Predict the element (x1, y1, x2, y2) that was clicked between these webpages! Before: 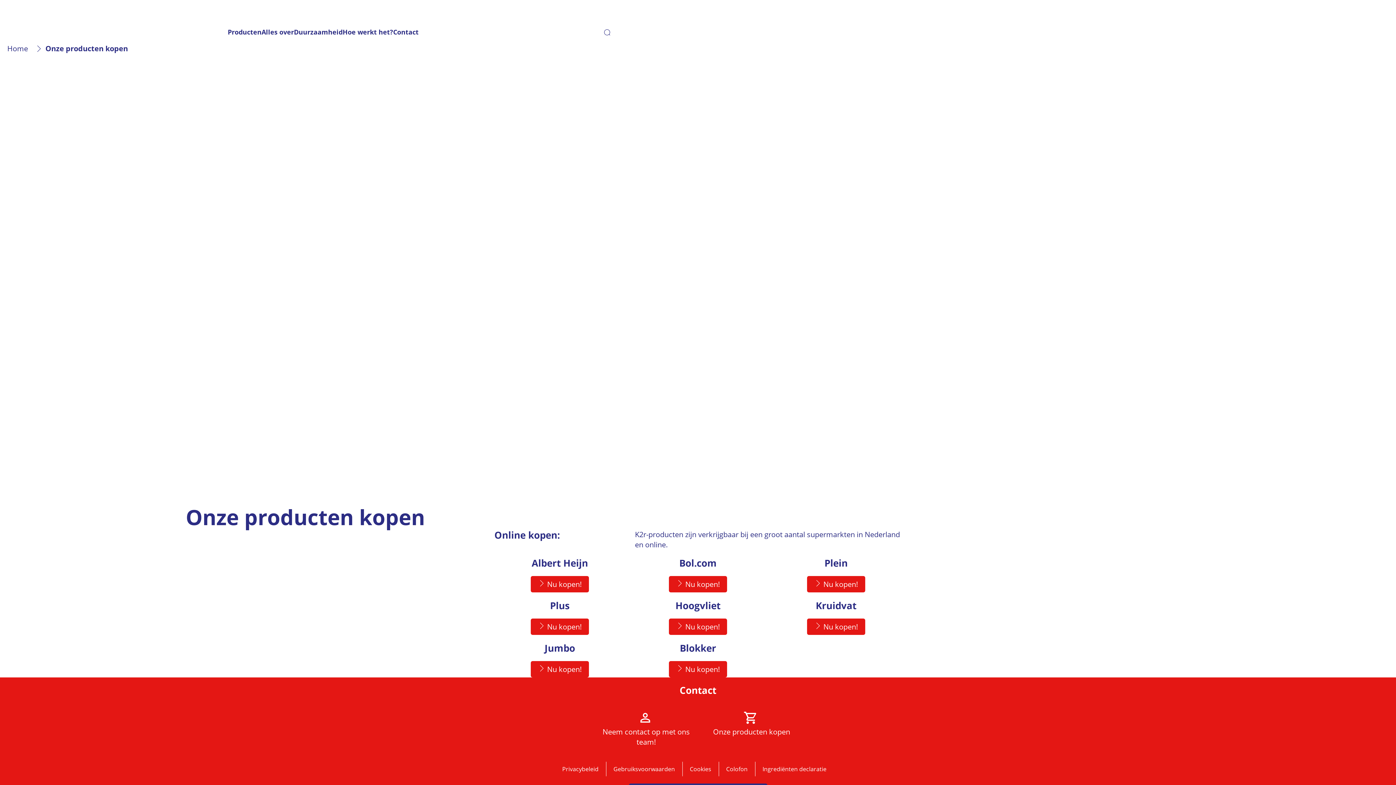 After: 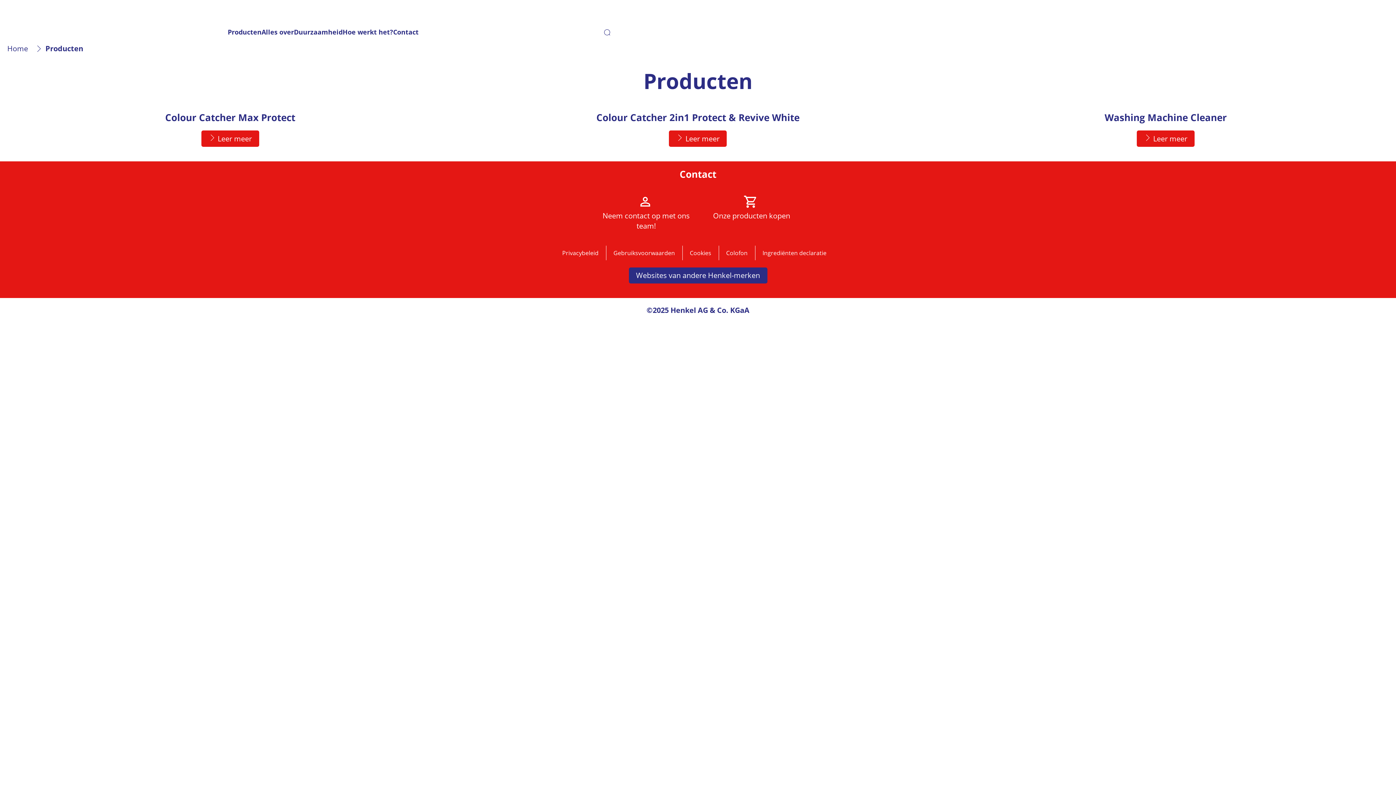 Action: label: Producten  bbox: (227, 28, 261, 36)